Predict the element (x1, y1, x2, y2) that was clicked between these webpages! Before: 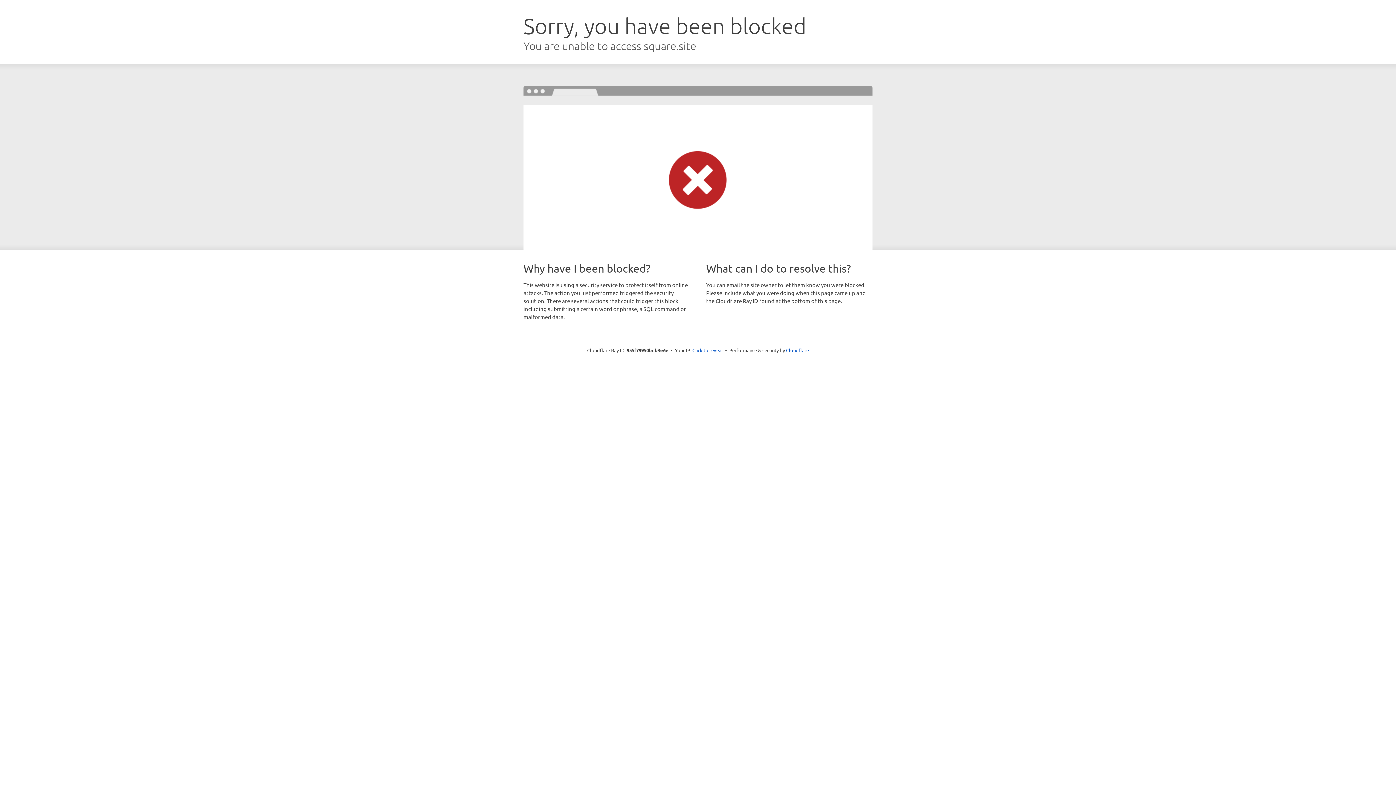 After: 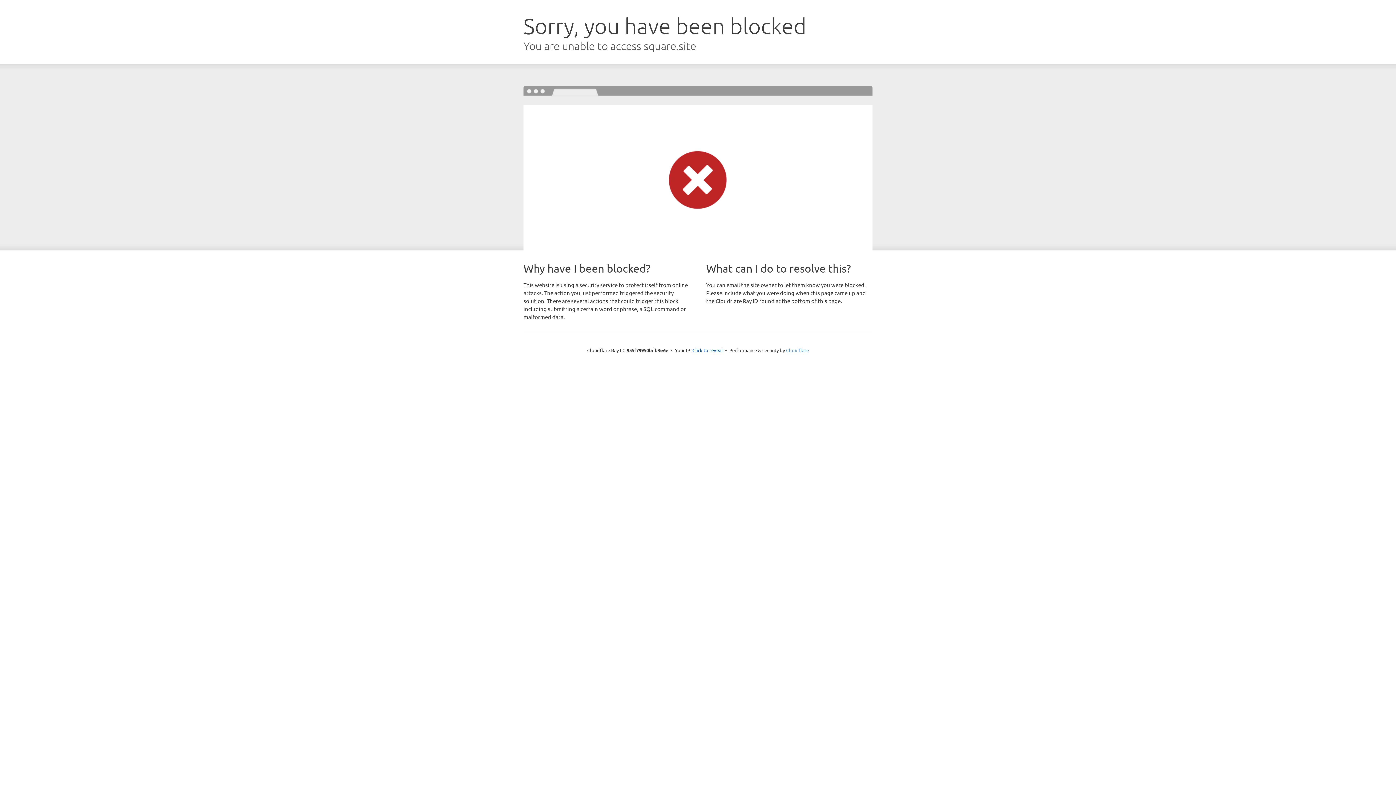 Action: label: Cloudflare bbox: (786, 347, 809, 353)